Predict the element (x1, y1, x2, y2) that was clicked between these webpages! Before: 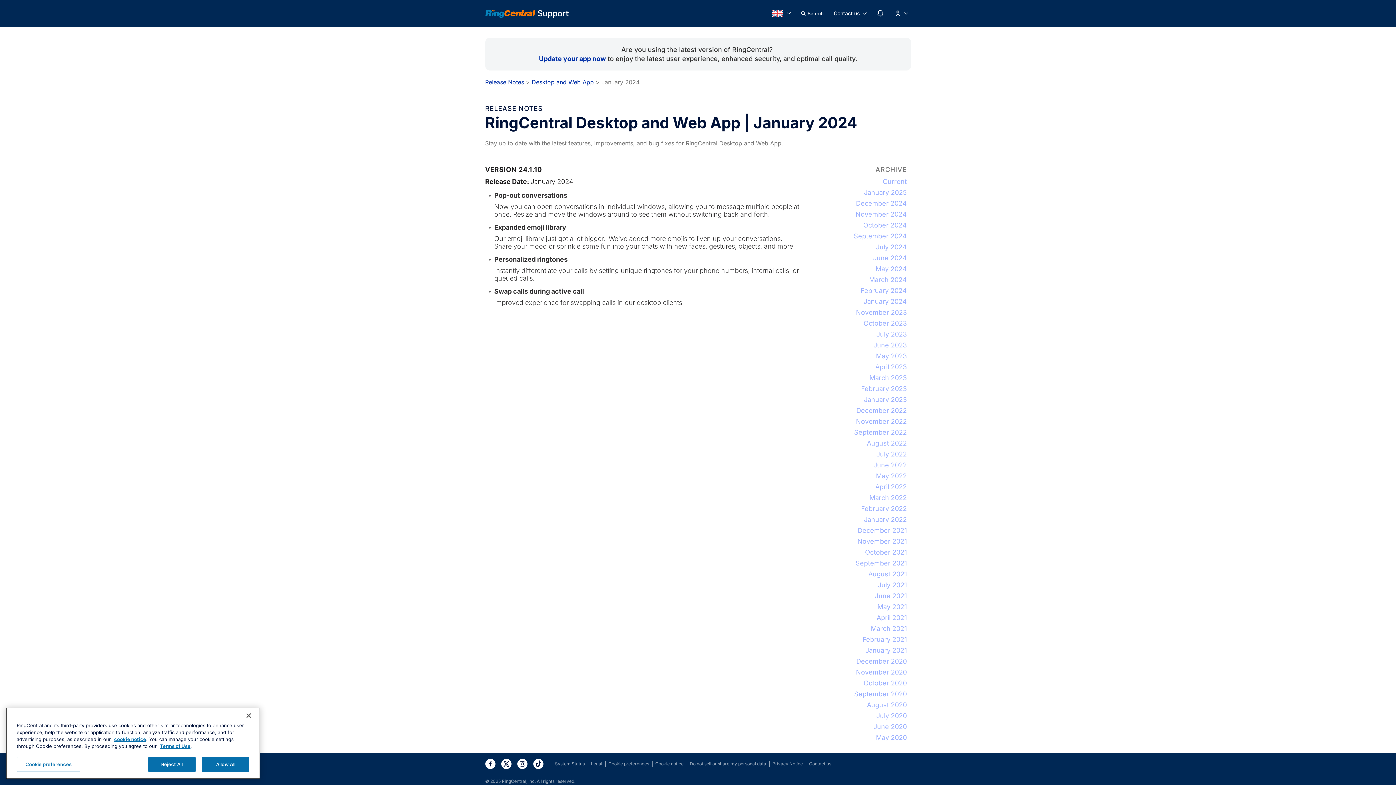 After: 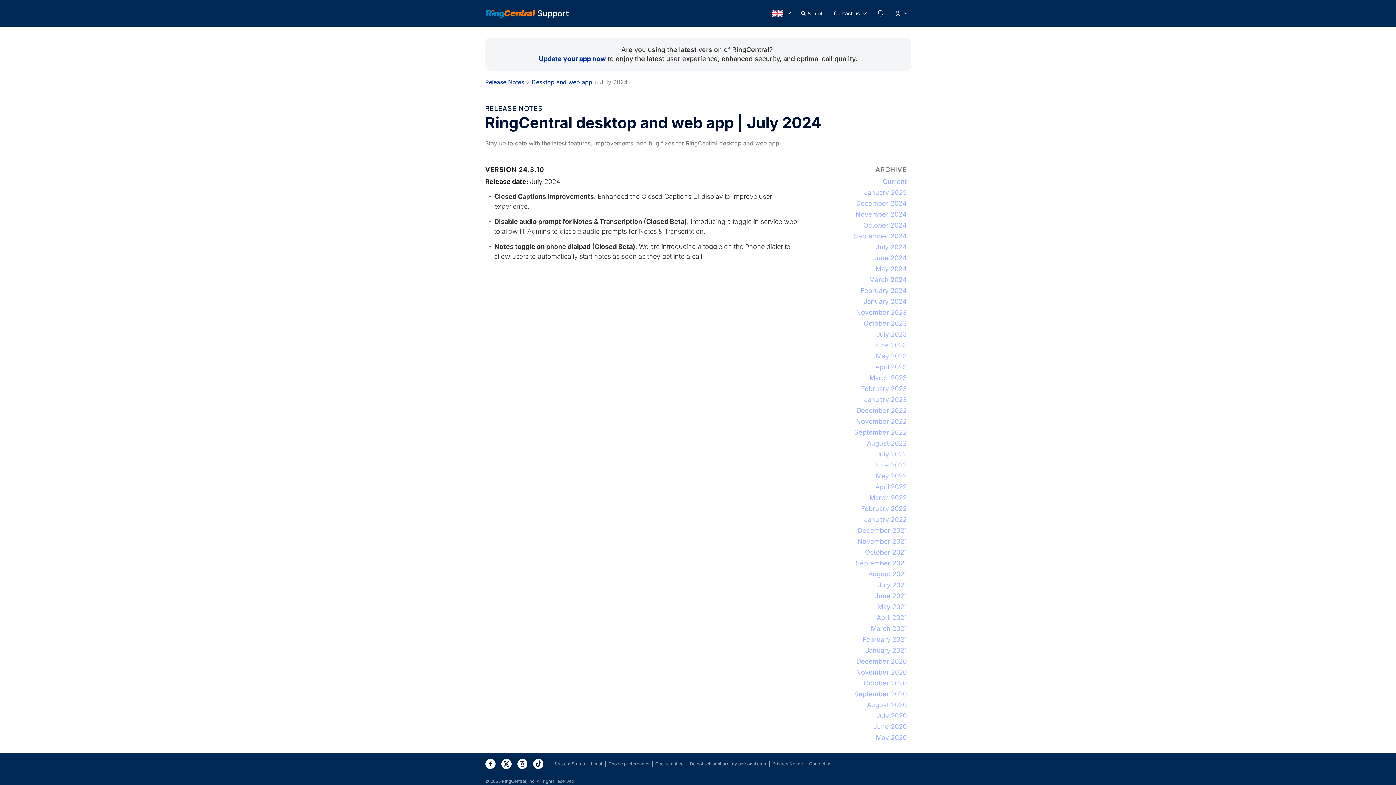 Action: label: July 2024 bbox: (876, 243, 907, 250)